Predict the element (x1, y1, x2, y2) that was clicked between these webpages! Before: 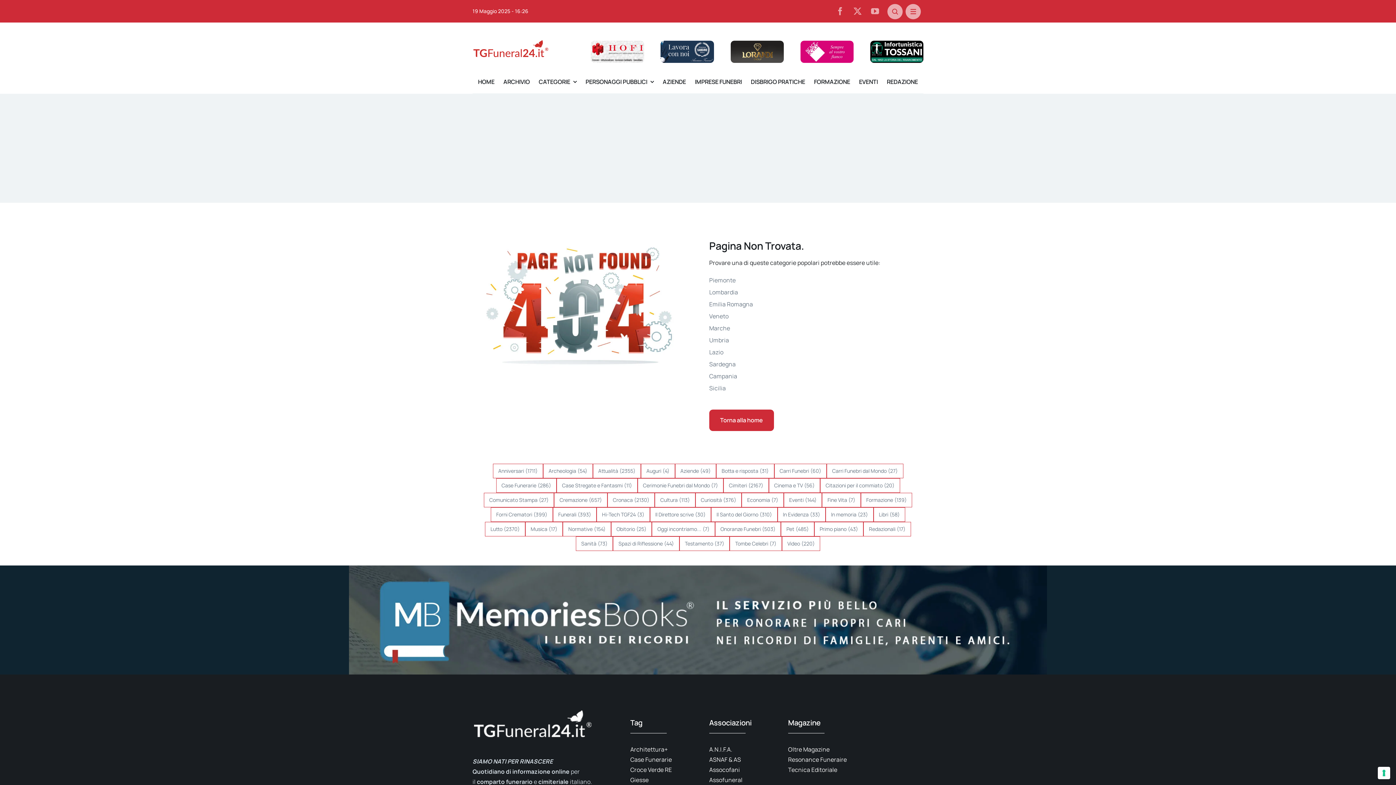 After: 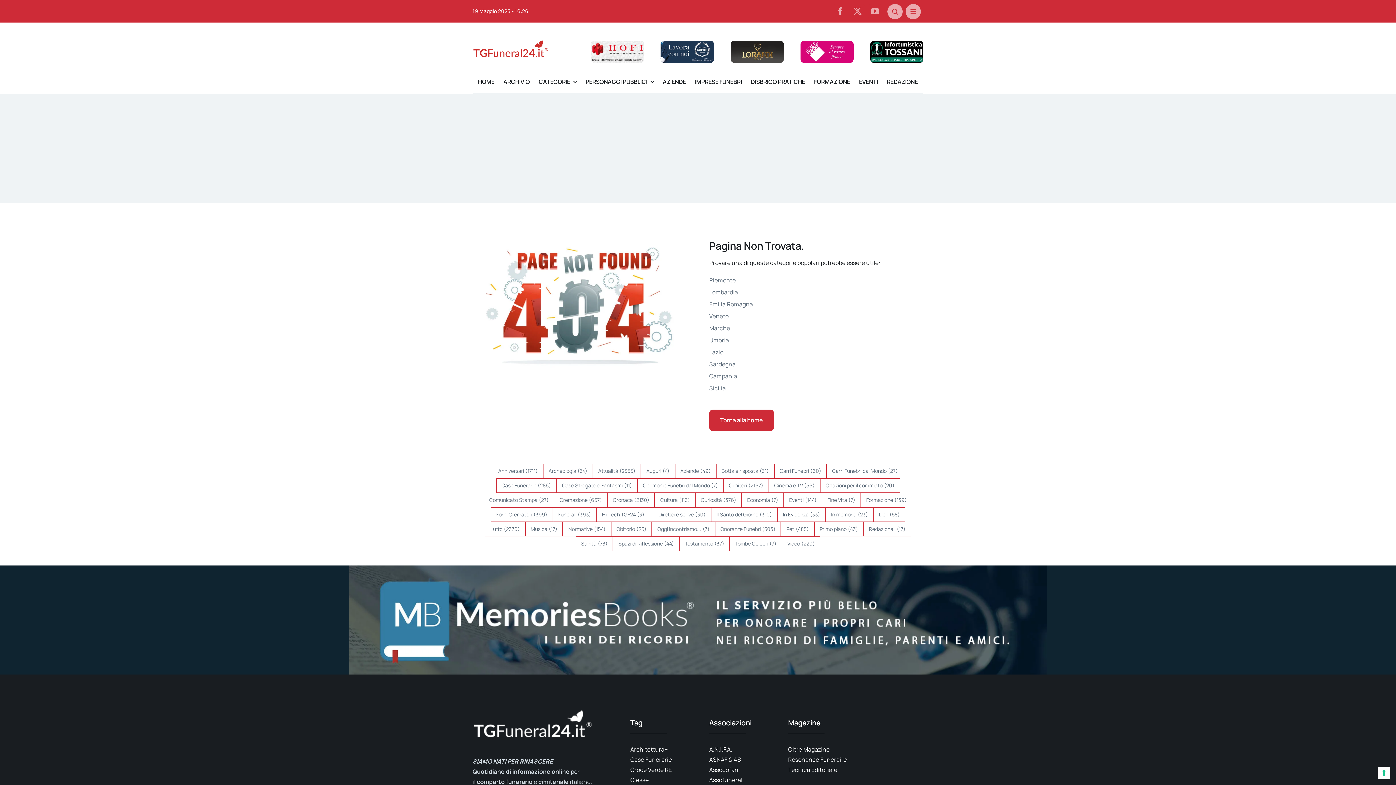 Action: bbox: (868, 4, 882, 18) label: youtube